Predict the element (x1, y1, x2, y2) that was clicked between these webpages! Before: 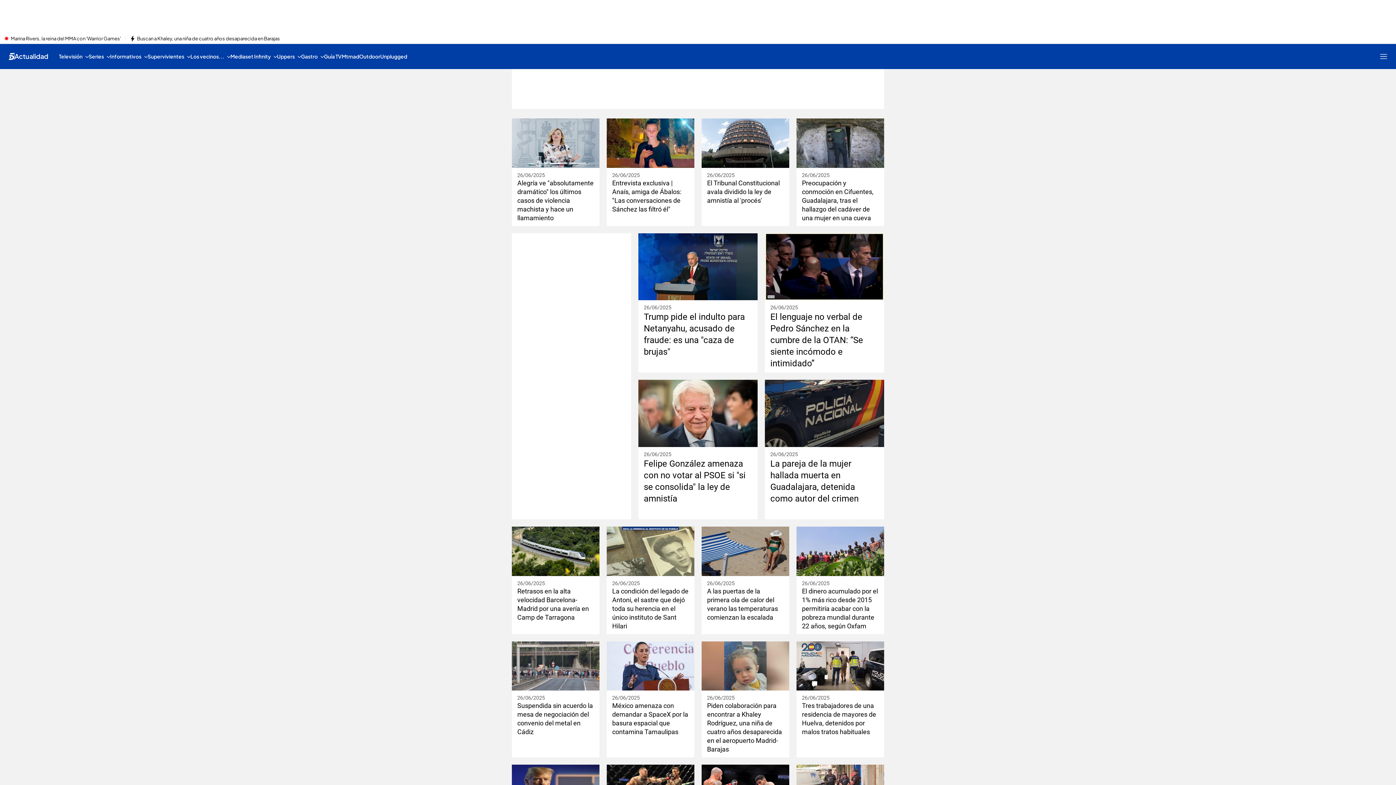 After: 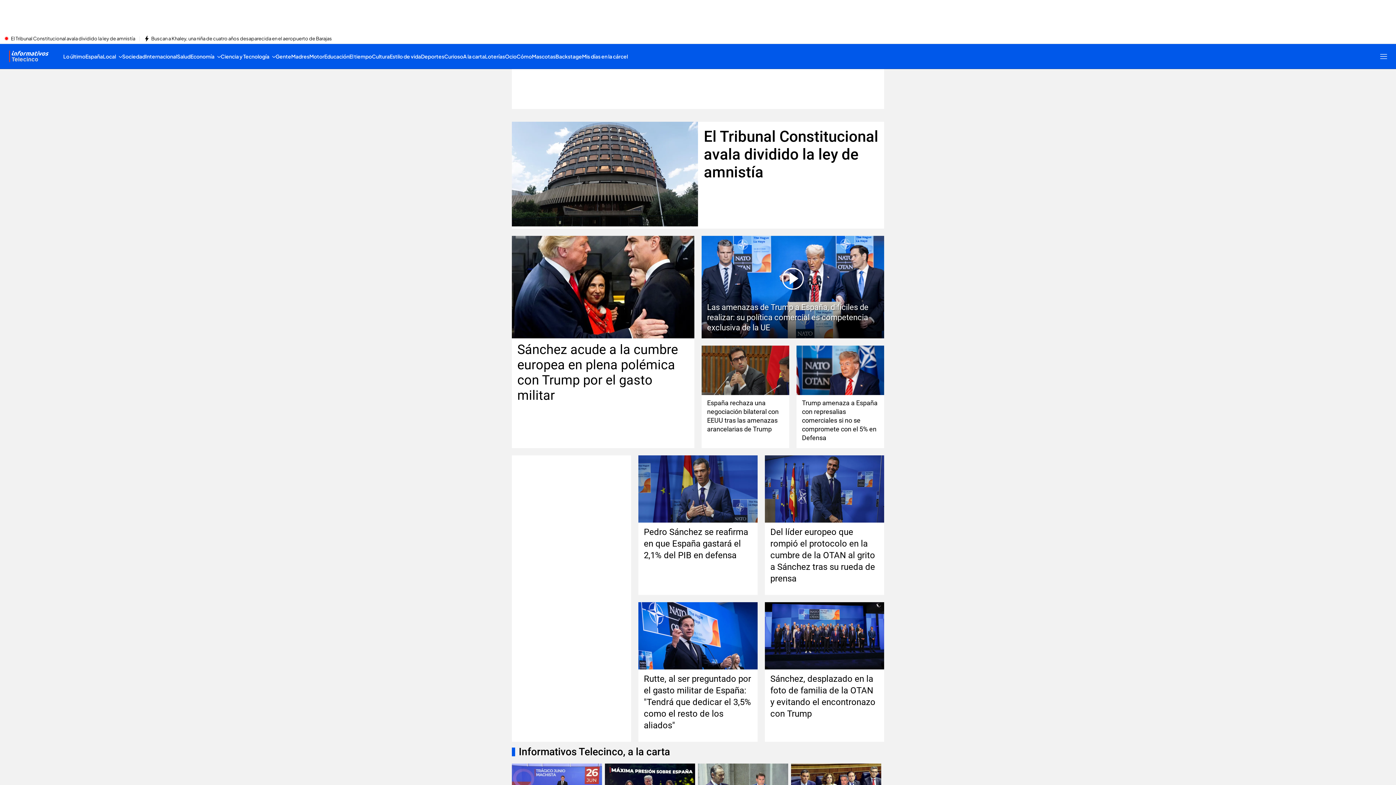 Action: bbox: (110, 44, 147, 68) label: Informativos